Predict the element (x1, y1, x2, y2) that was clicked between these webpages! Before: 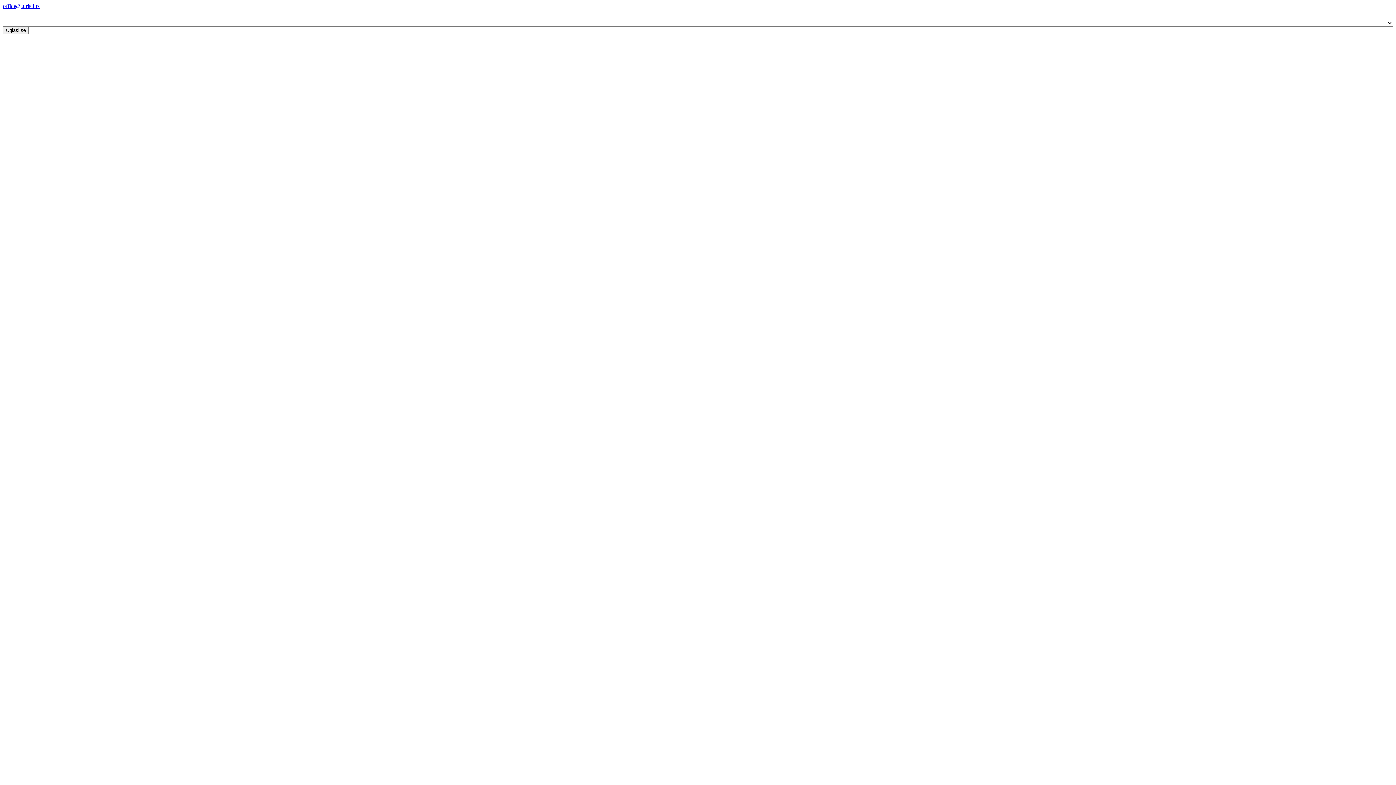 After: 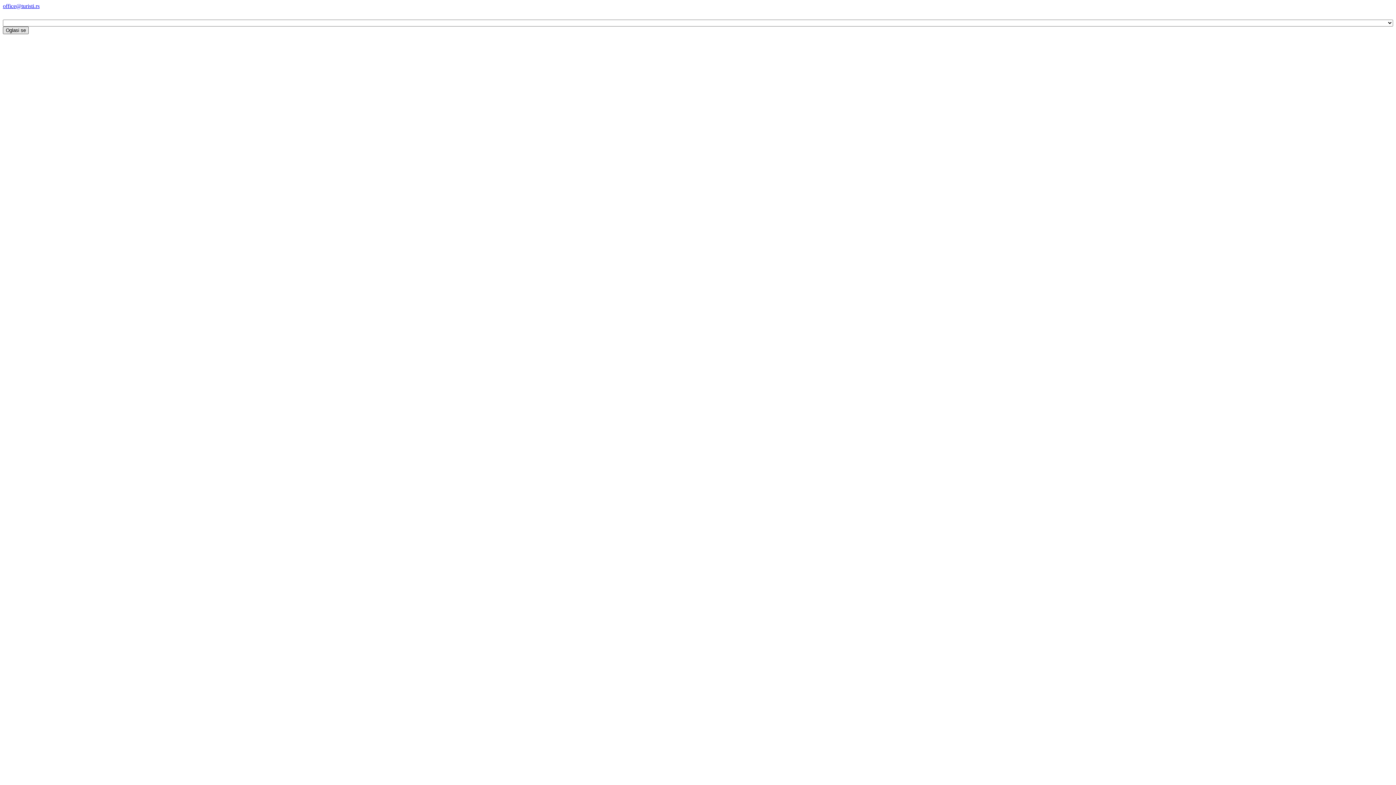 Action: label: Oglasi se bbox: (2, 26, 28, 33)